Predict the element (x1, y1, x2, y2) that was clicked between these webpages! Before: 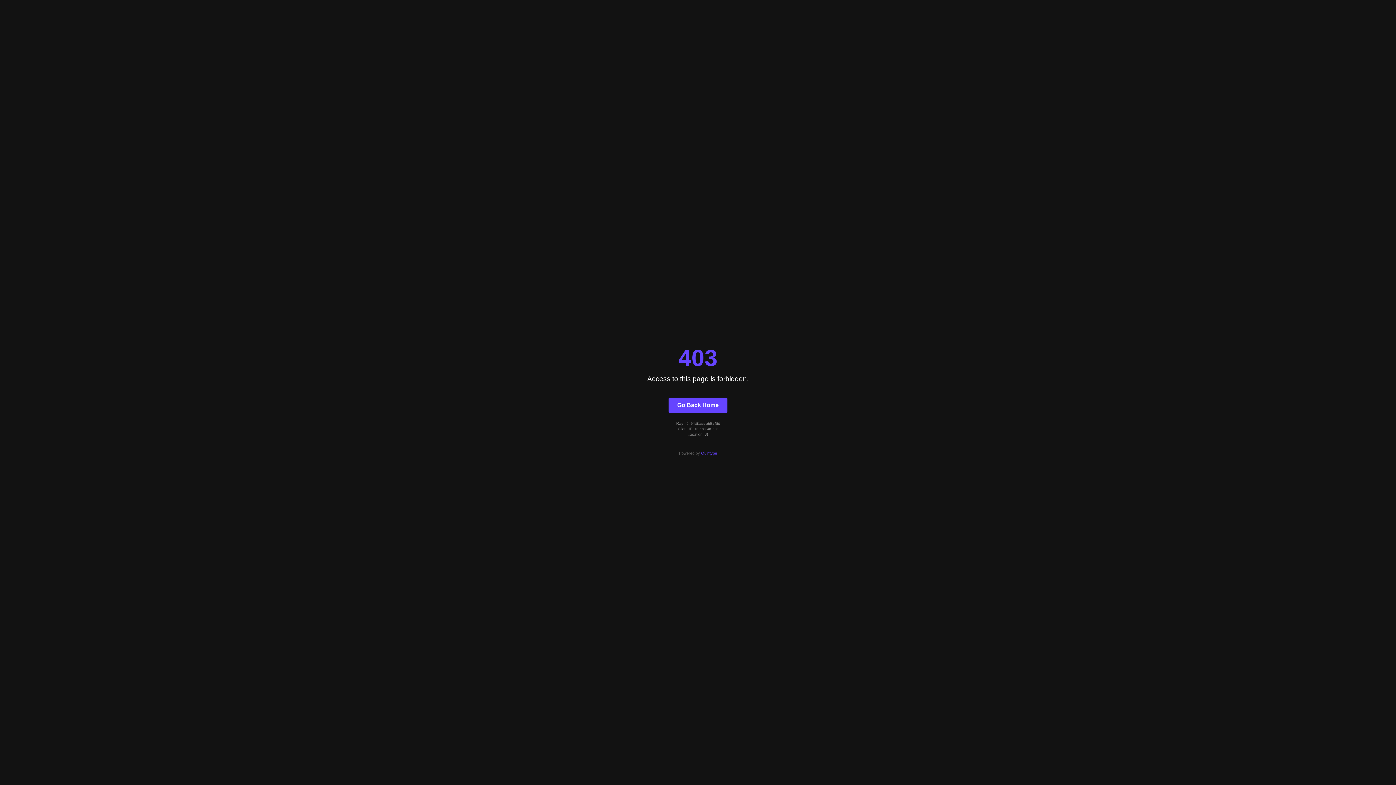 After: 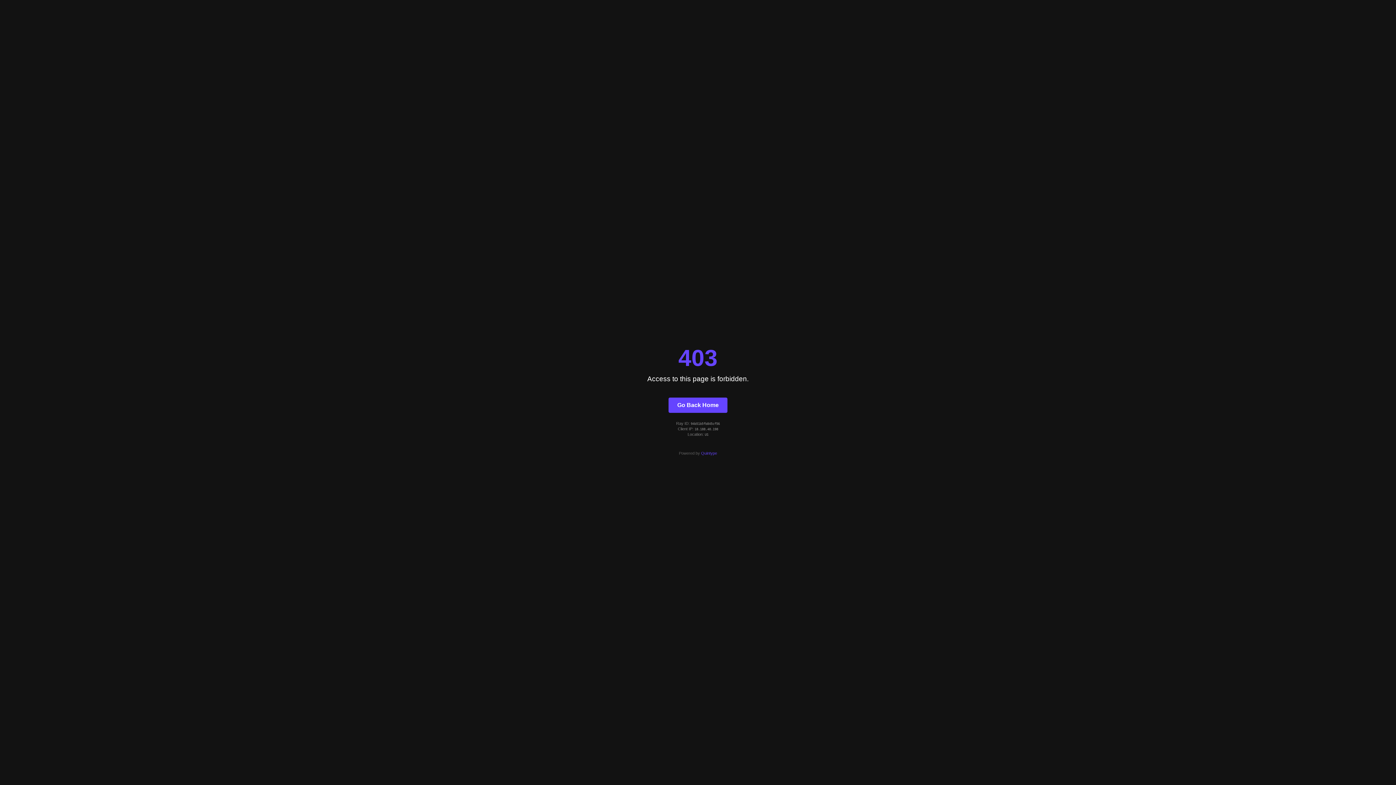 Action: label: Go Back Home bbox: (668, 397, 727, 412)